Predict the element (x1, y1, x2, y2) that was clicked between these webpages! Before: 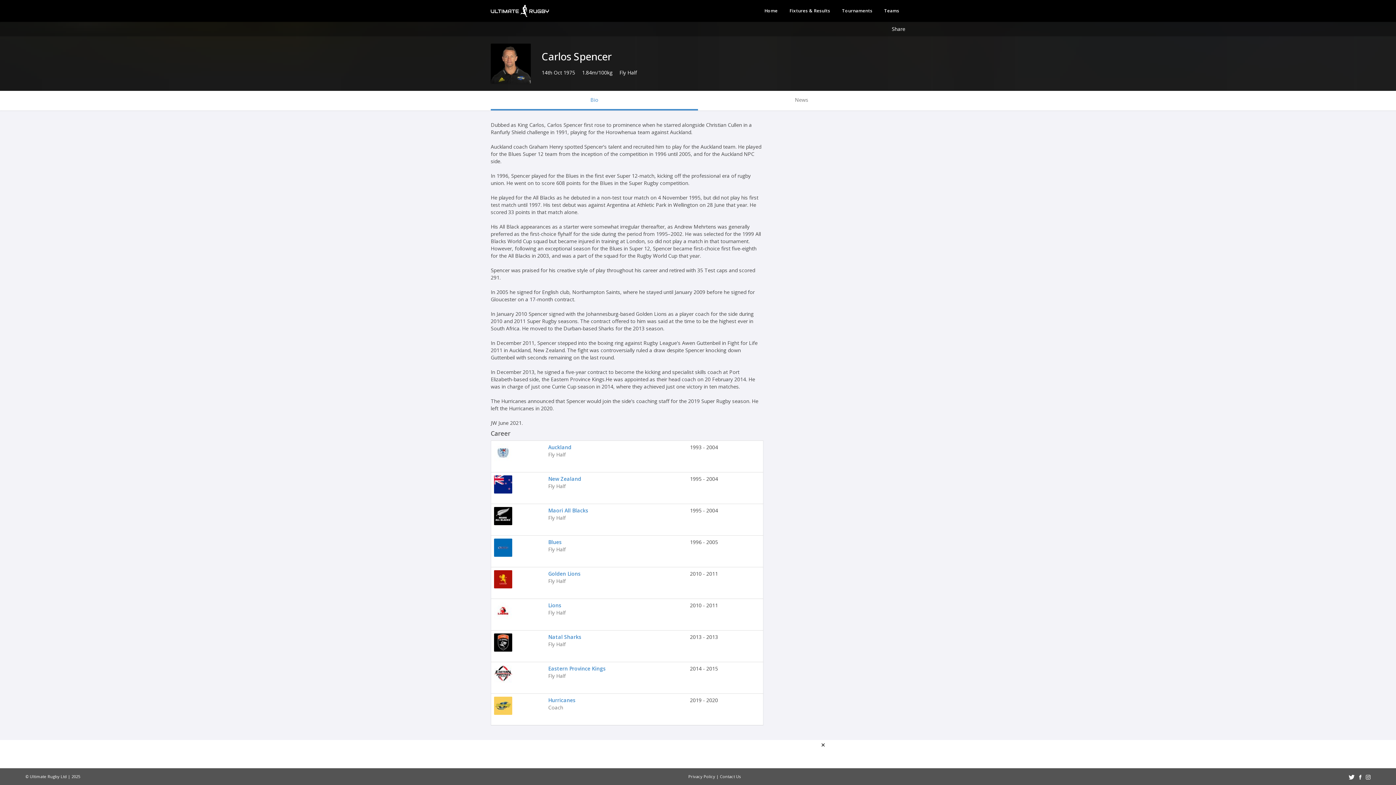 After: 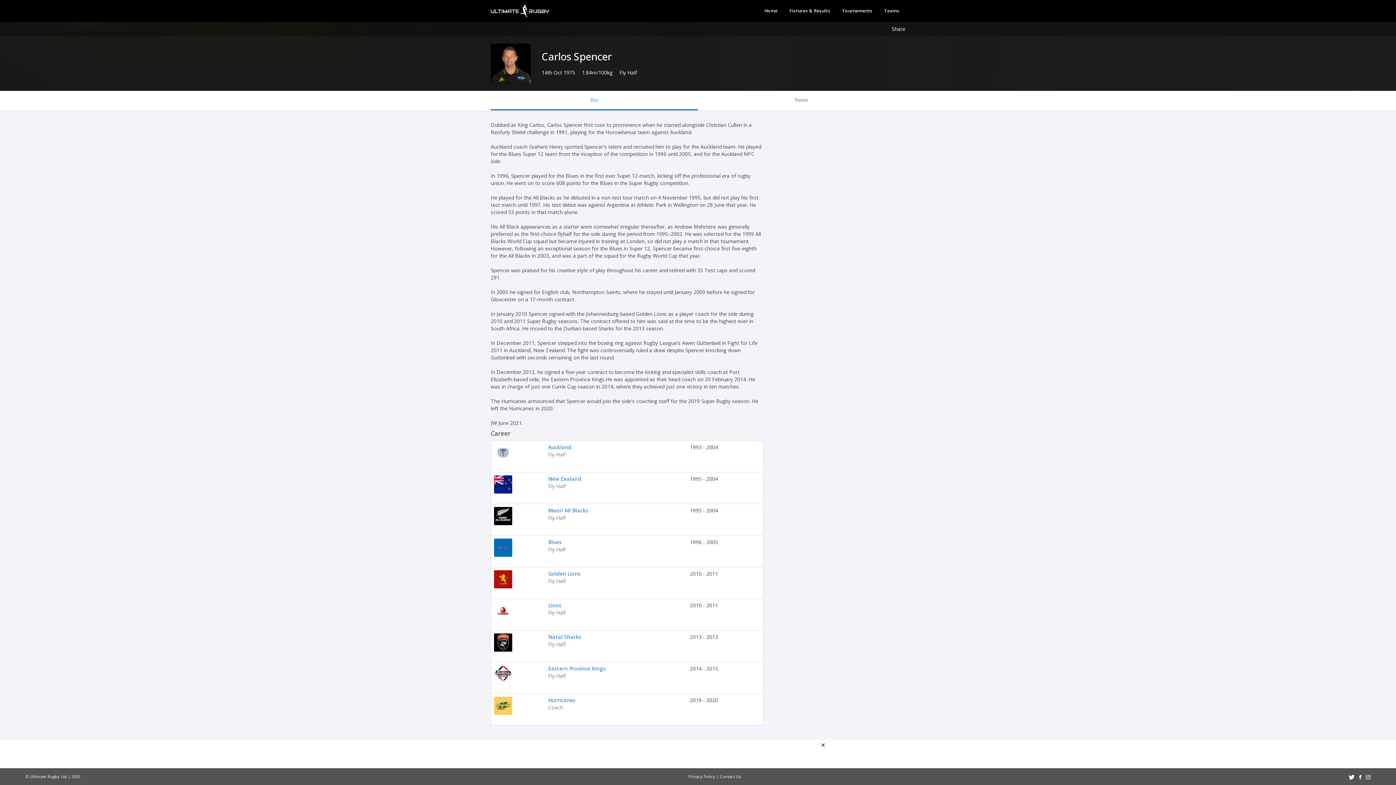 Action: bbox: (490, 90, 698, 110) label: Bio